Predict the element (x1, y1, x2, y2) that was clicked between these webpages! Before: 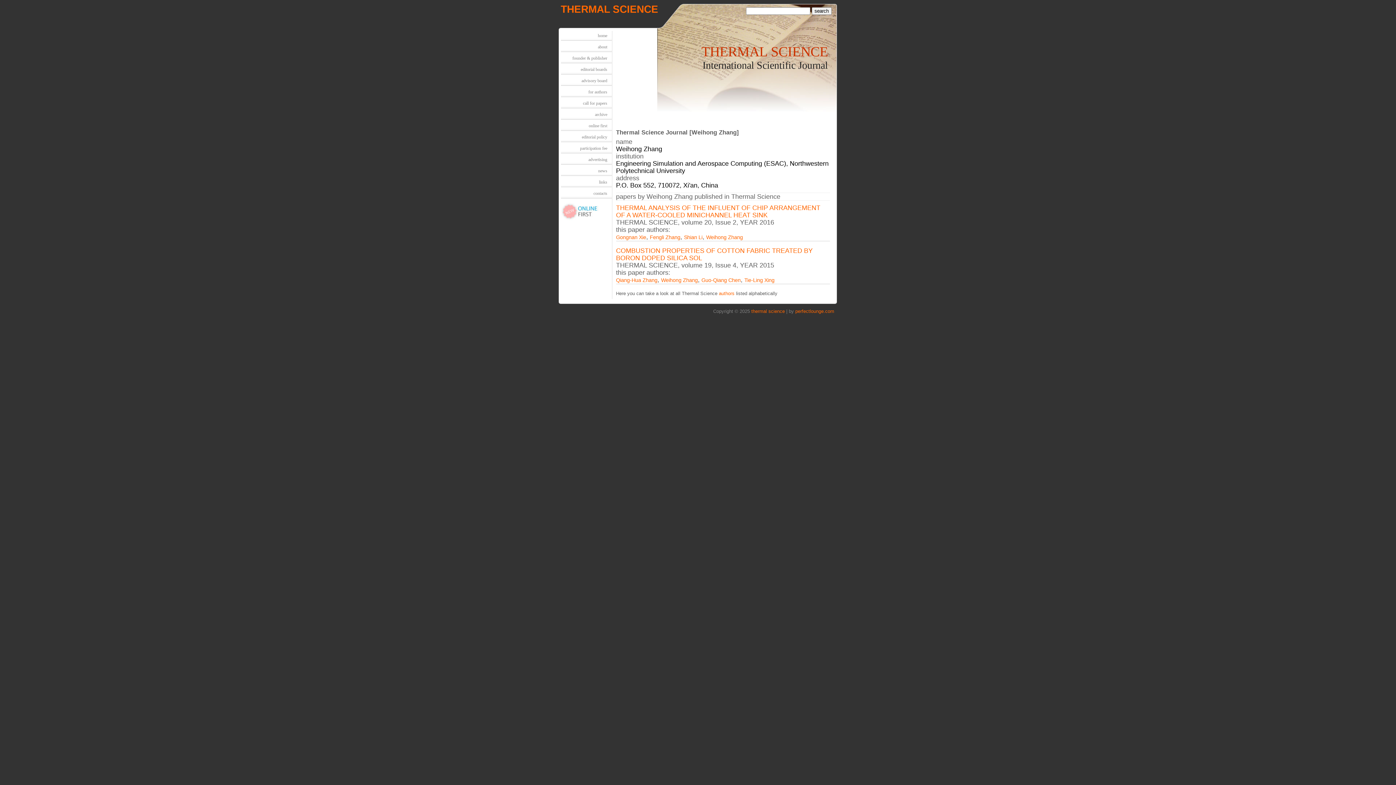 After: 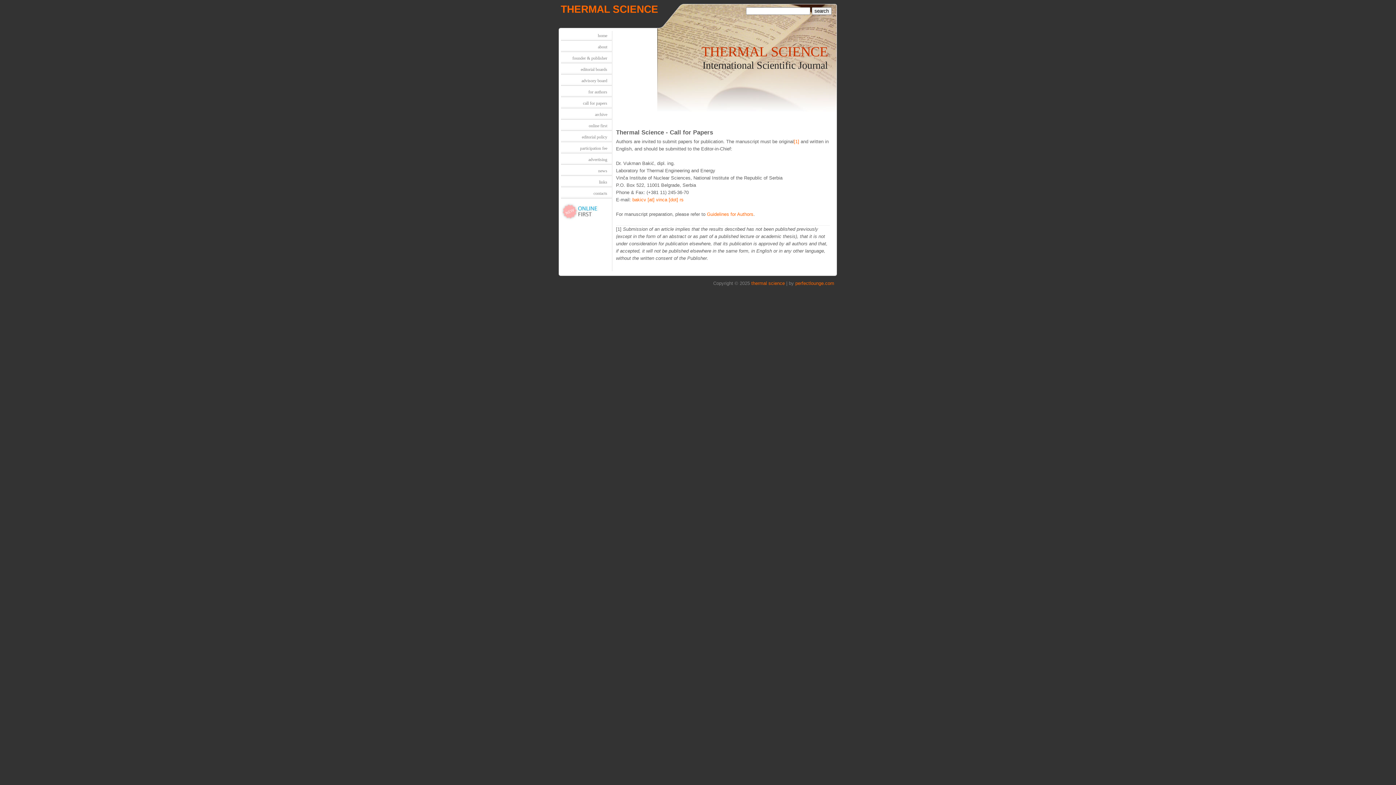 Action: label: call for papers bbox: (560, 98, 611, 108)